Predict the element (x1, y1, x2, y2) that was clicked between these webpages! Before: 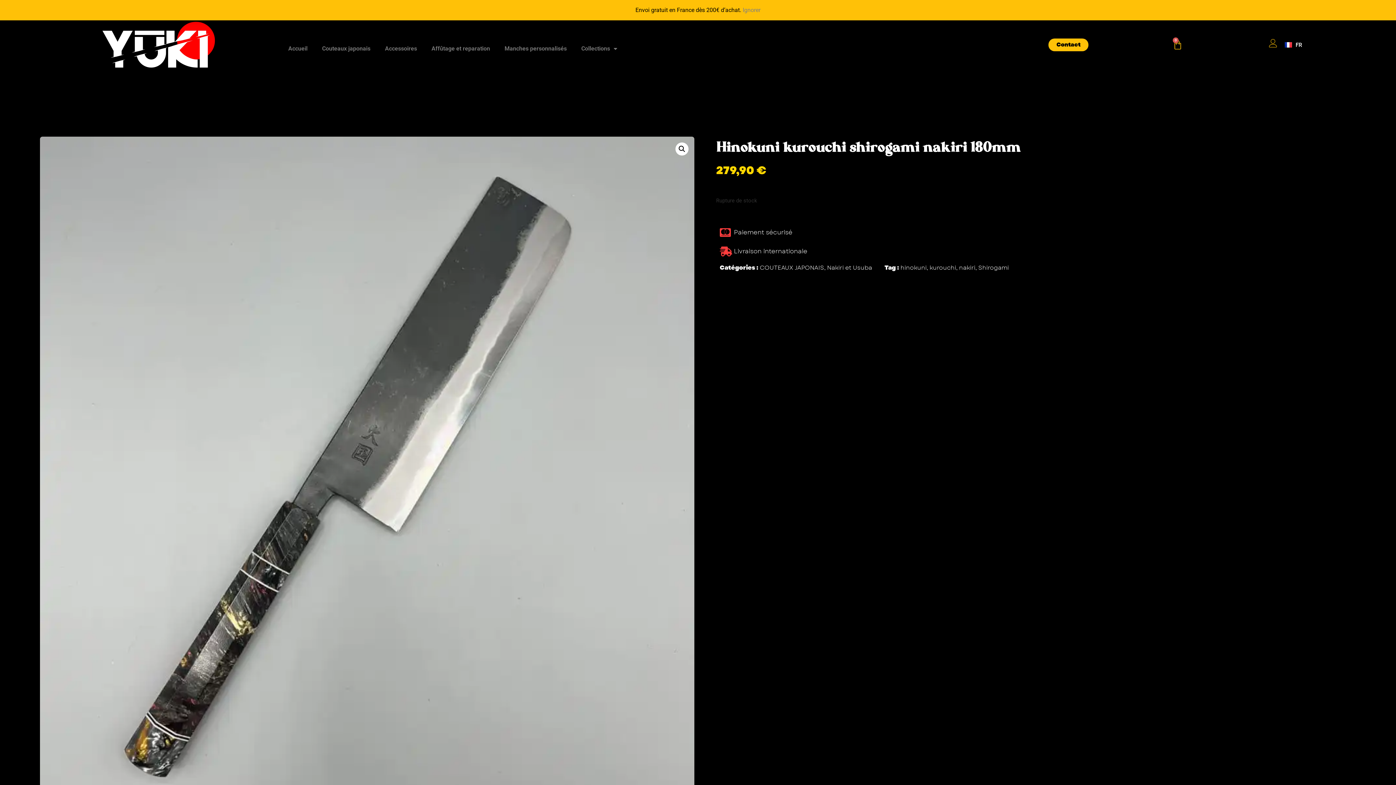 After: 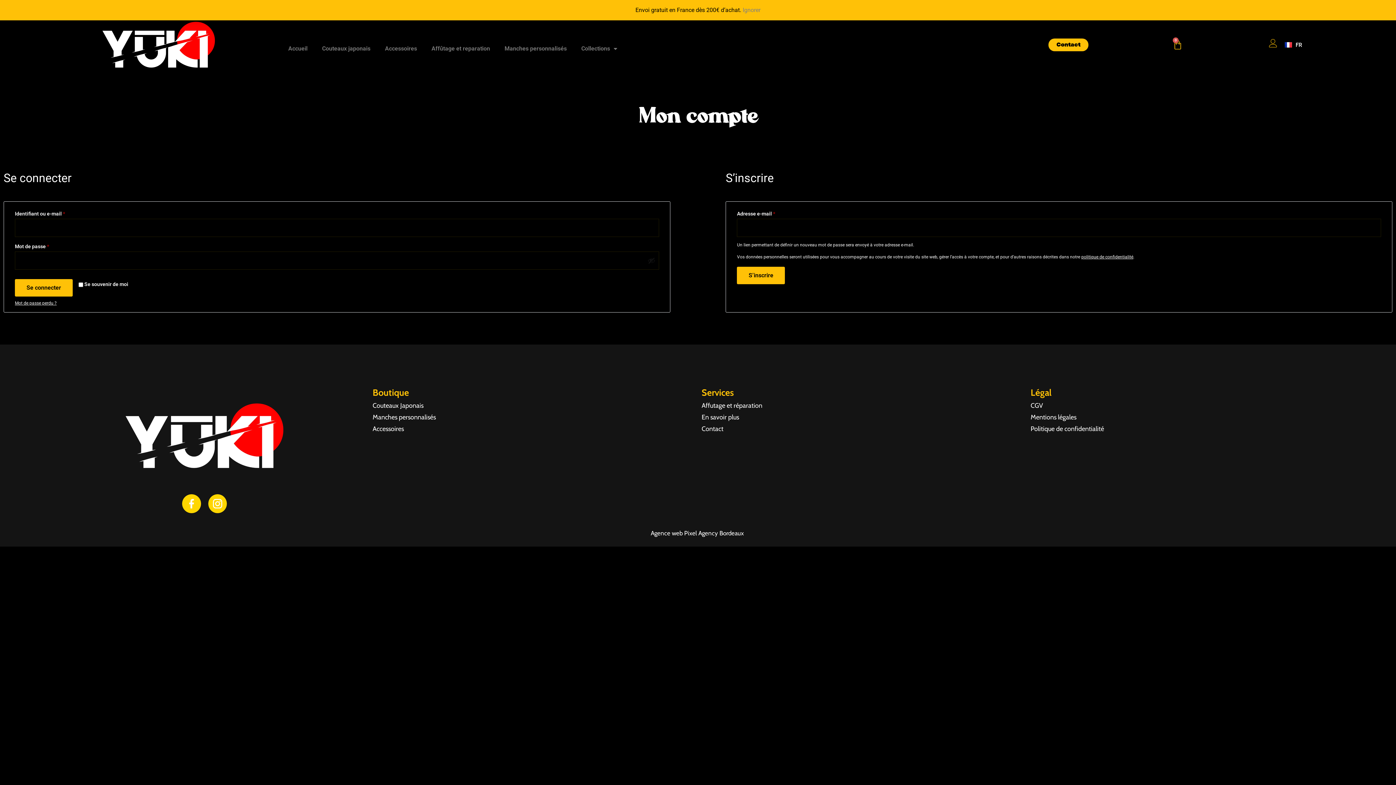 Action: bbox: (1269, 39, 1277, 47)